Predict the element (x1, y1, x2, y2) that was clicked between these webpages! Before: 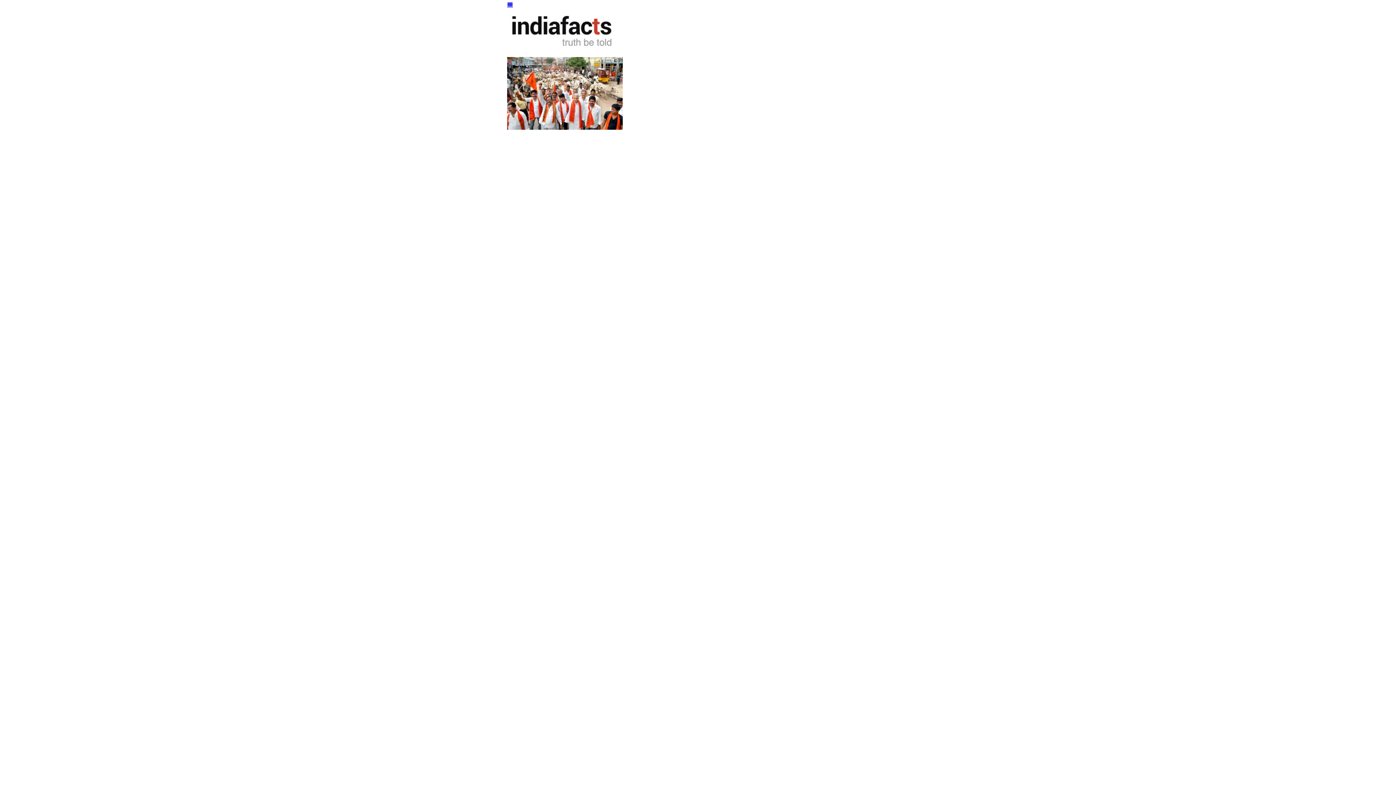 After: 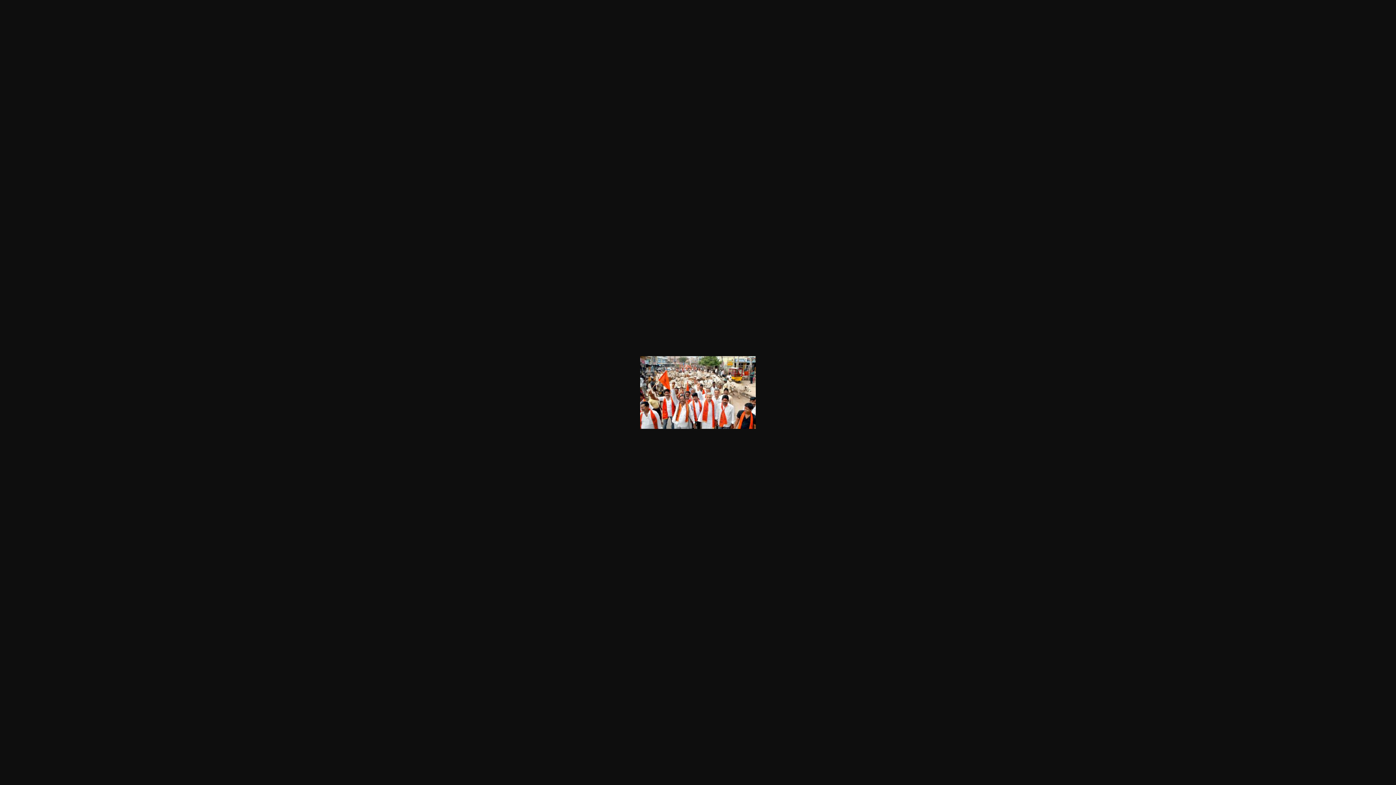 Action: bbox: (507, 123, 622, 131)